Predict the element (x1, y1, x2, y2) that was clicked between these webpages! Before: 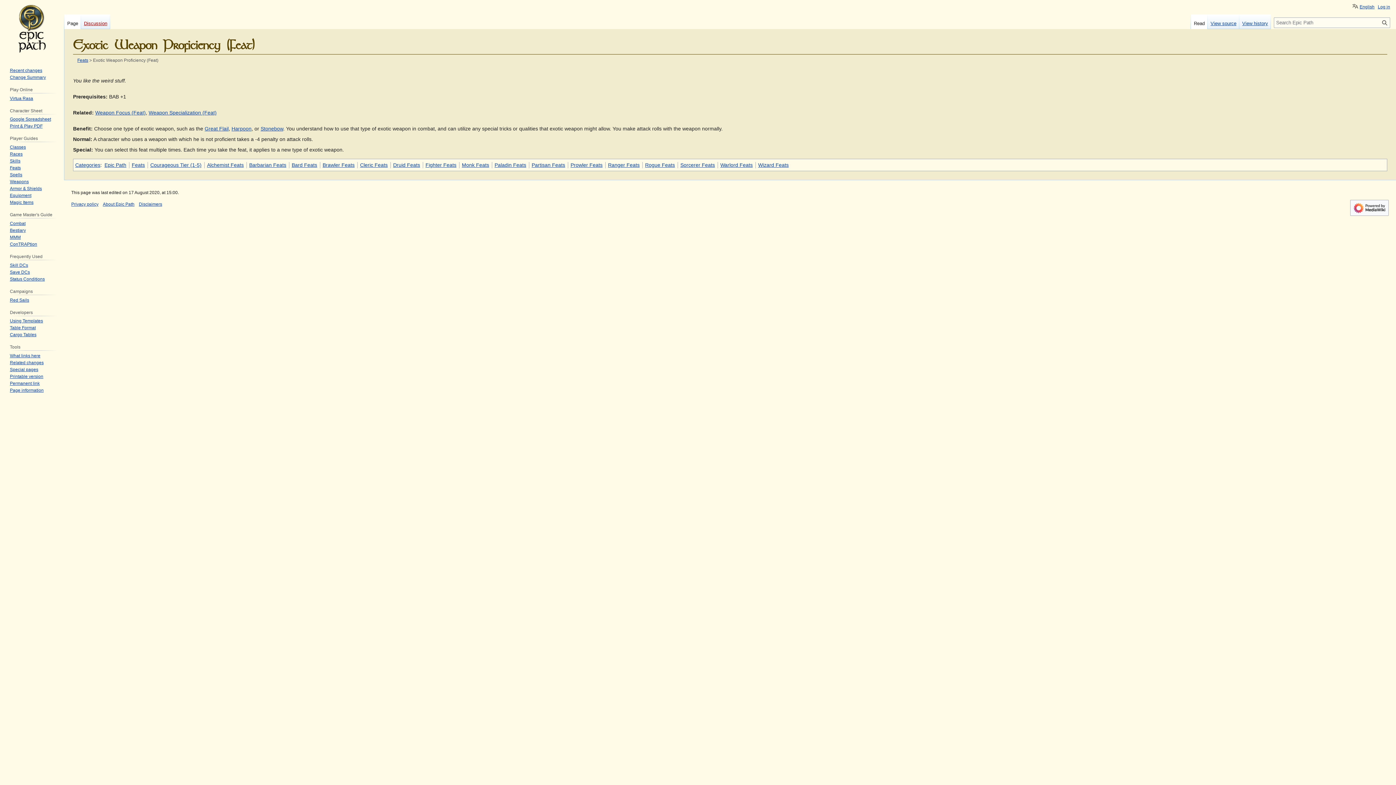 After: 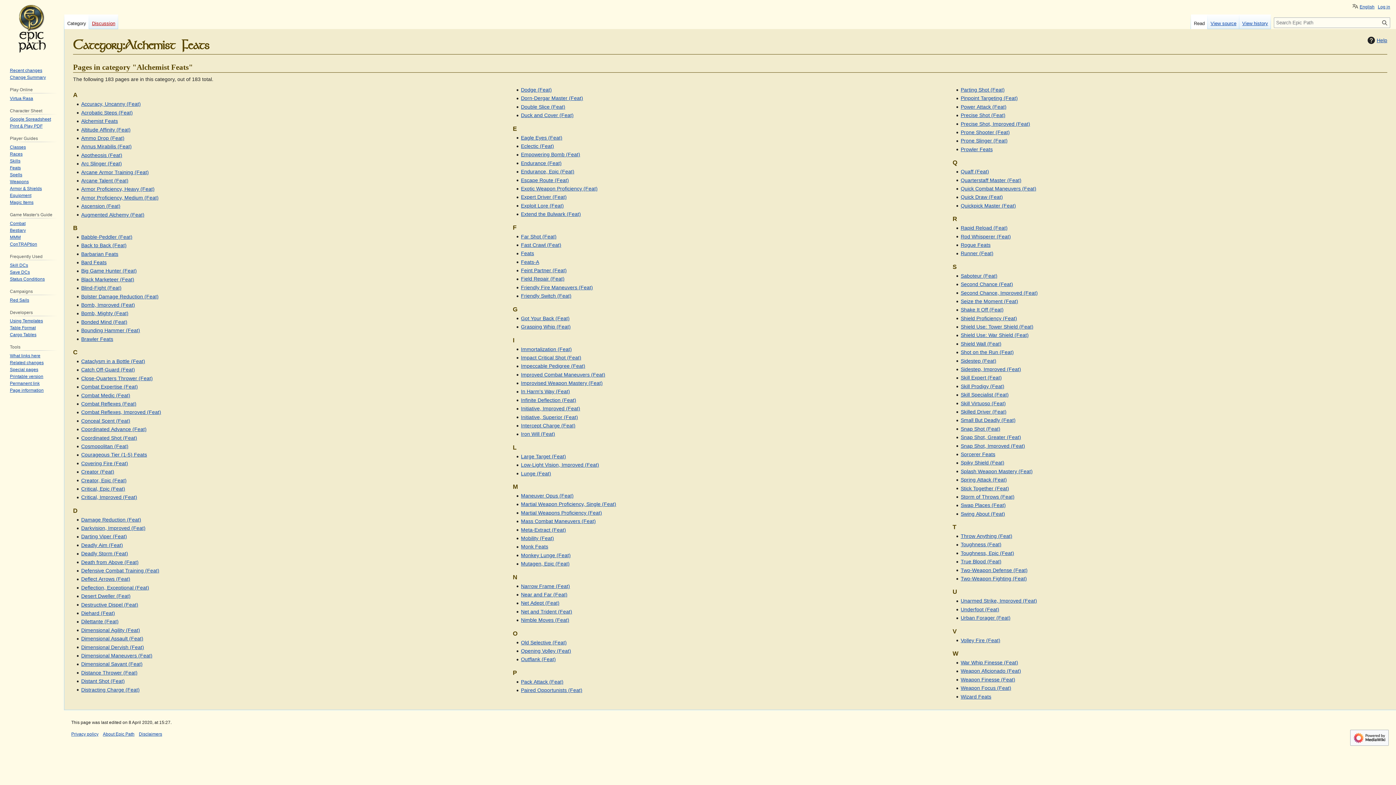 Action: bbox: (207, 162, 243, 168) label: Alchemist Feats